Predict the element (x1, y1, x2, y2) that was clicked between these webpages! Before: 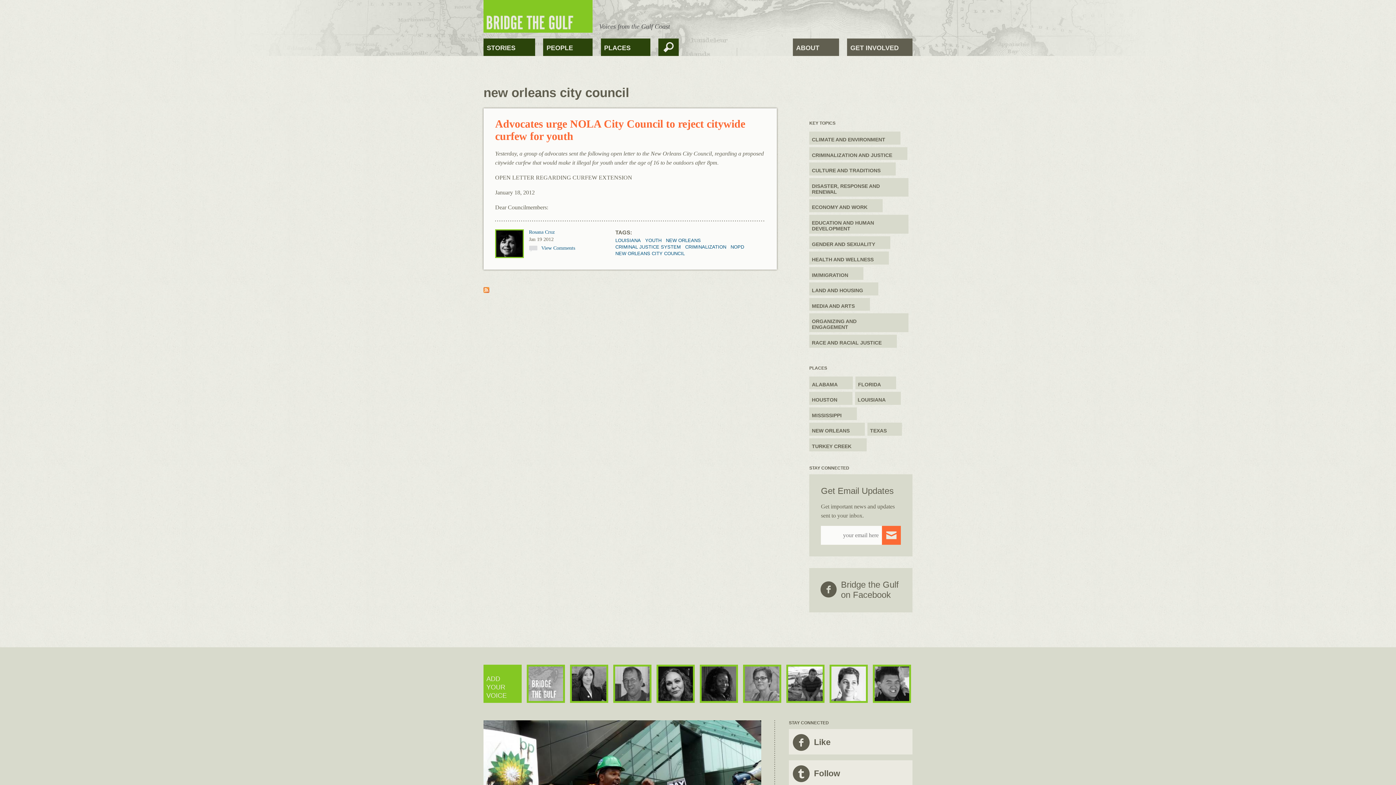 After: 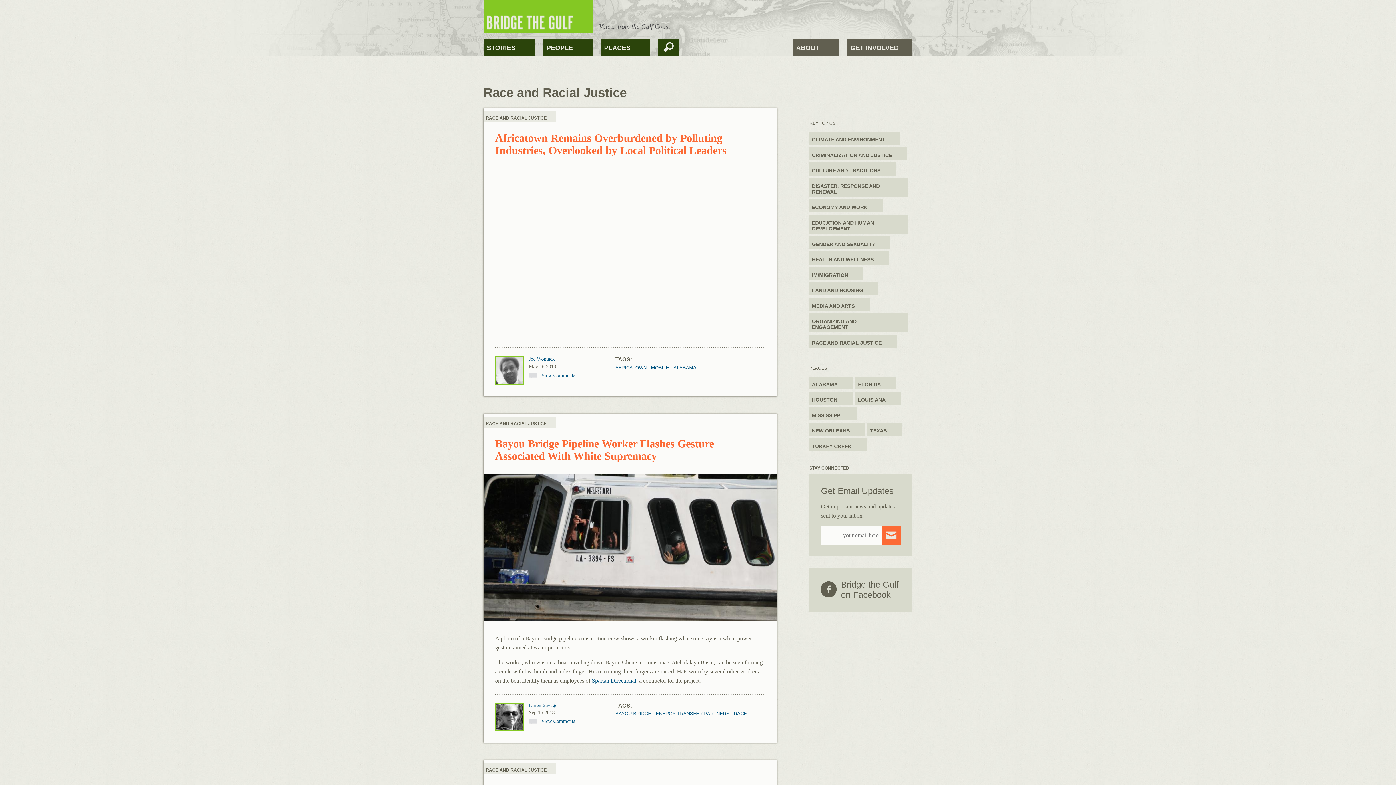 Action: label: RACE AND RACIAL JUSTICE bbox: (809, 334, 897, 347)